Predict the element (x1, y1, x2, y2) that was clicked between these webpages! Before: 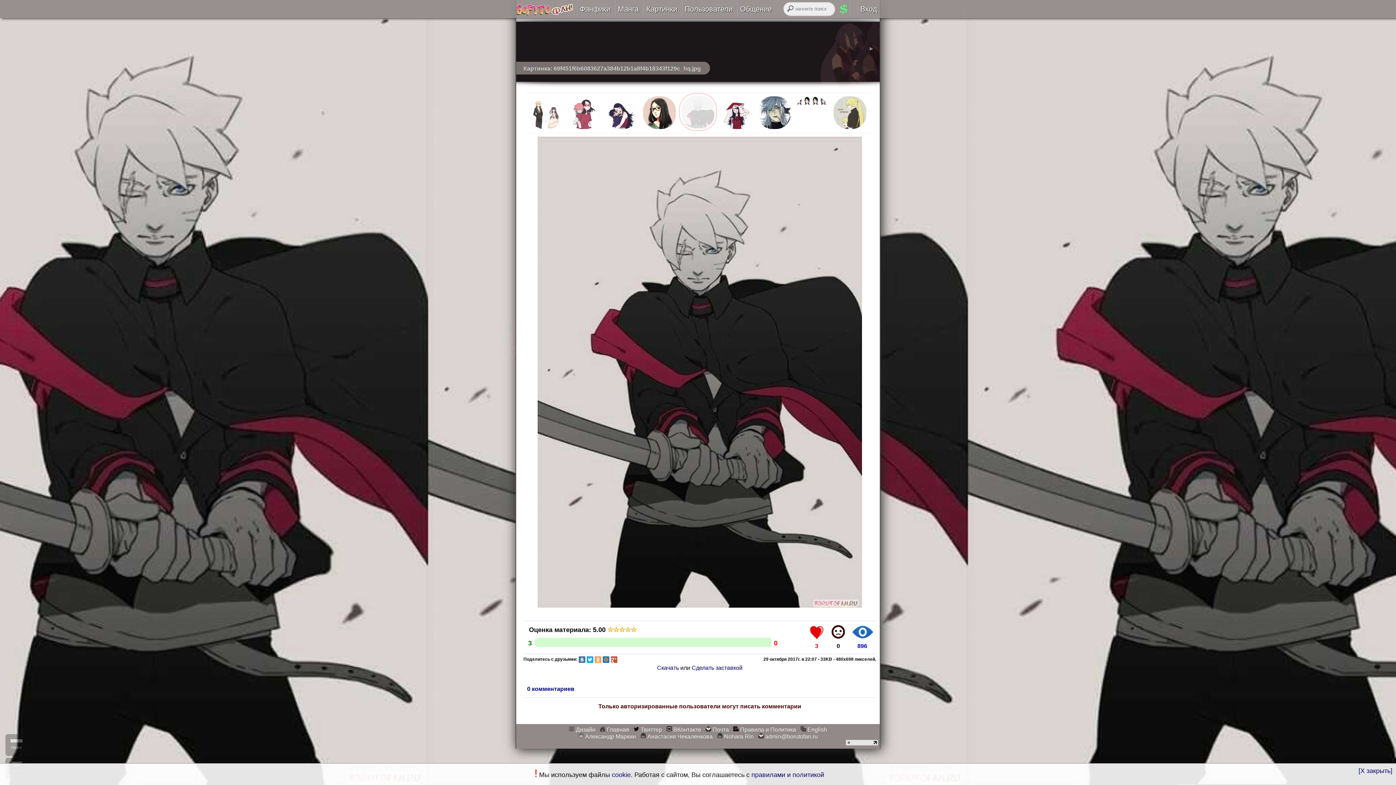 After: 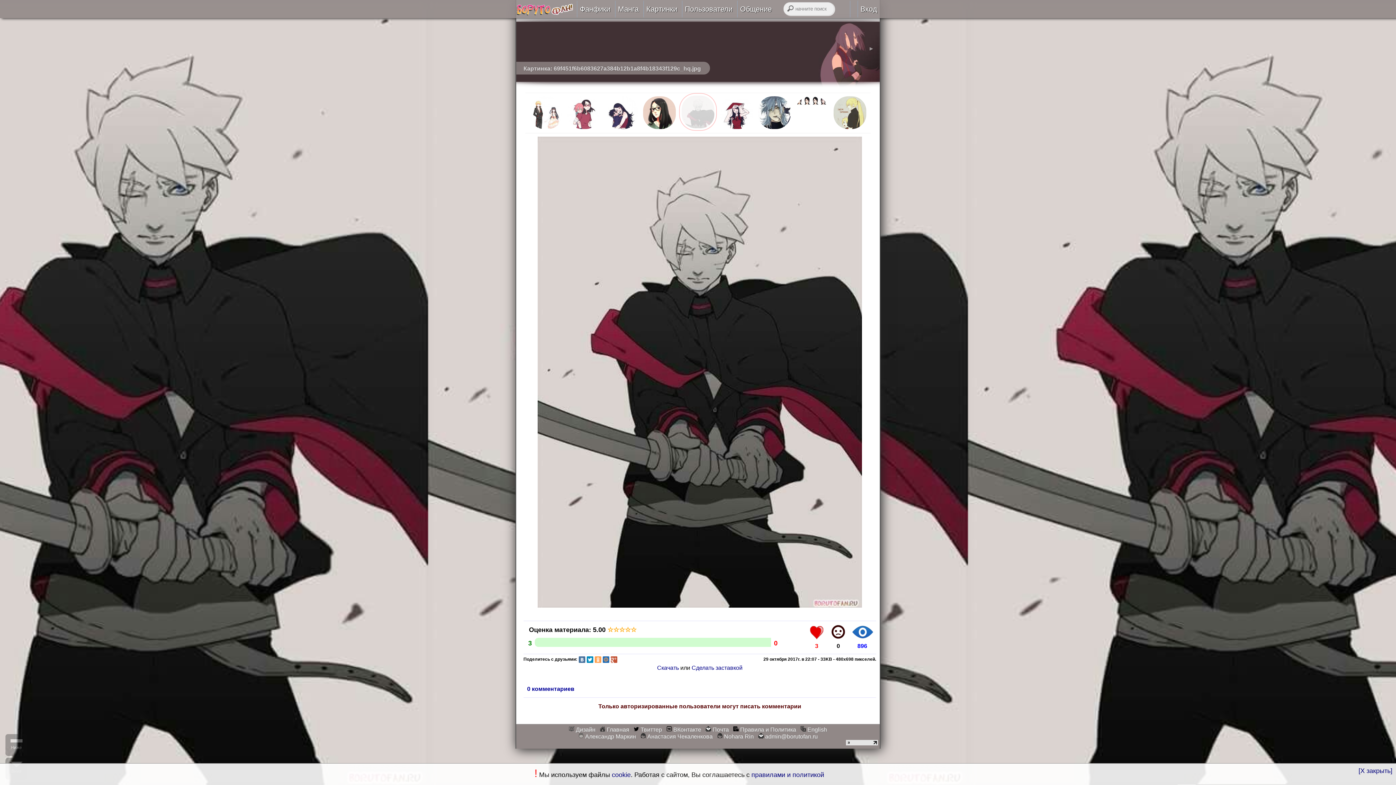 Action: bbox: (586, 656, 593, 663)